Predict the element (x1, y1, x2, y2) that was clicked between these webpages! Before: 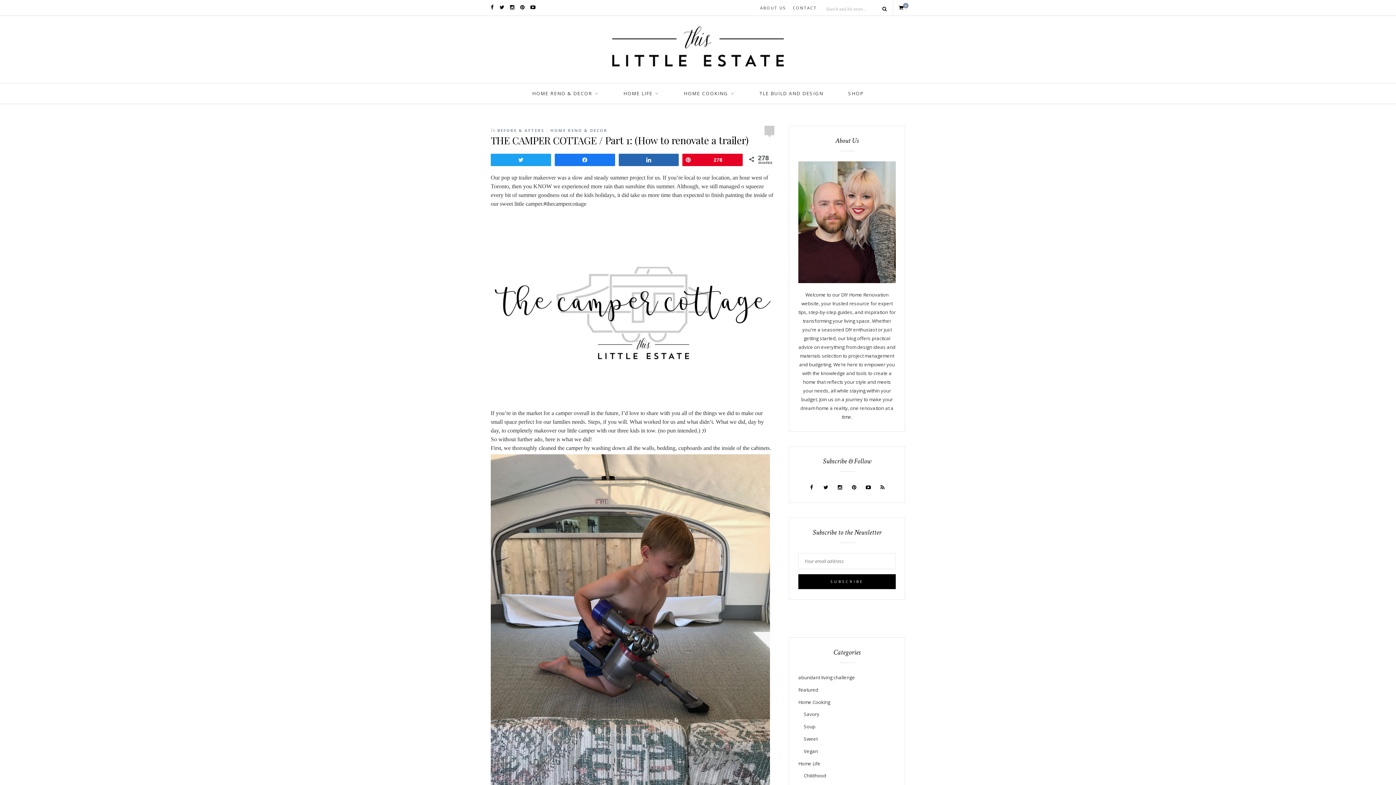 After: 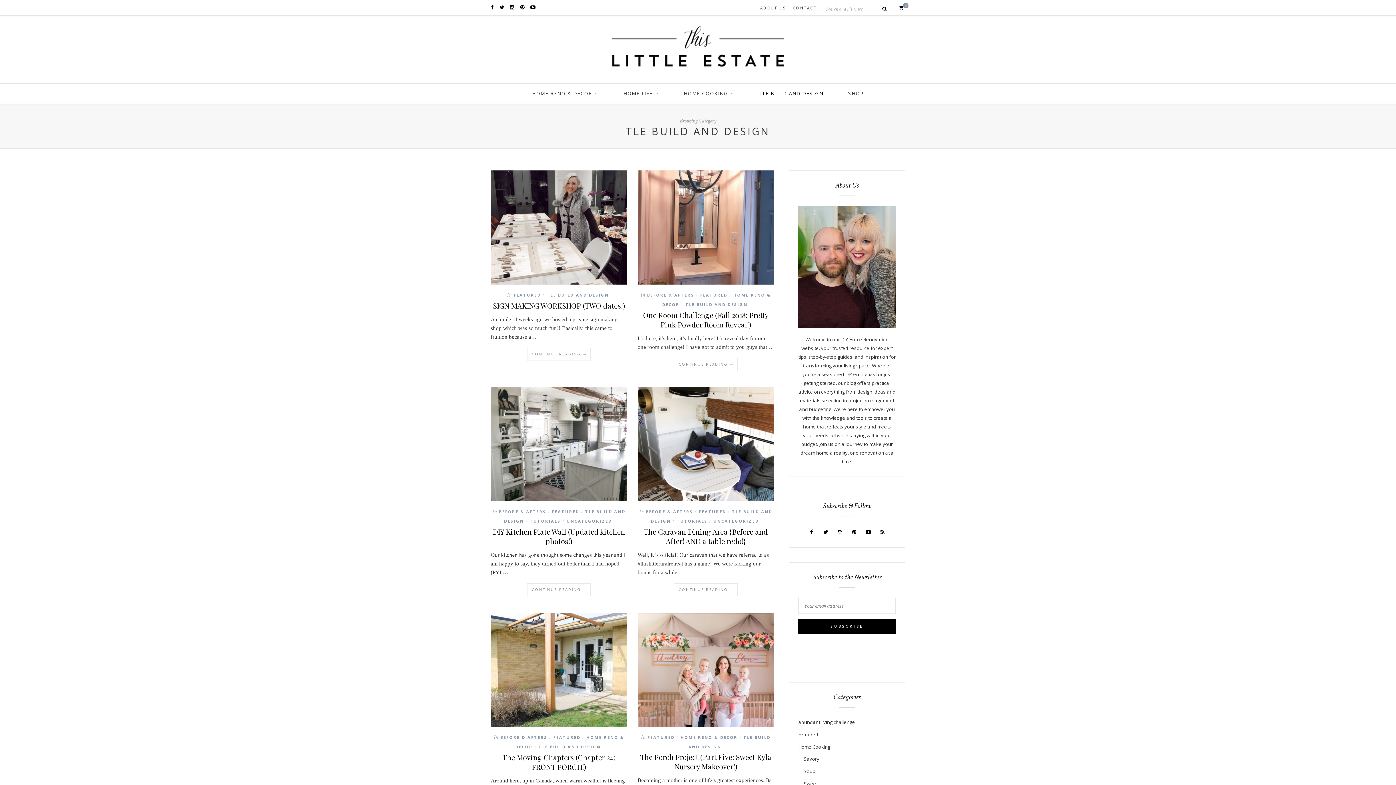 Action: bbox: (759, 83, 823, 103) label: TLE BUILD AND DESIGN